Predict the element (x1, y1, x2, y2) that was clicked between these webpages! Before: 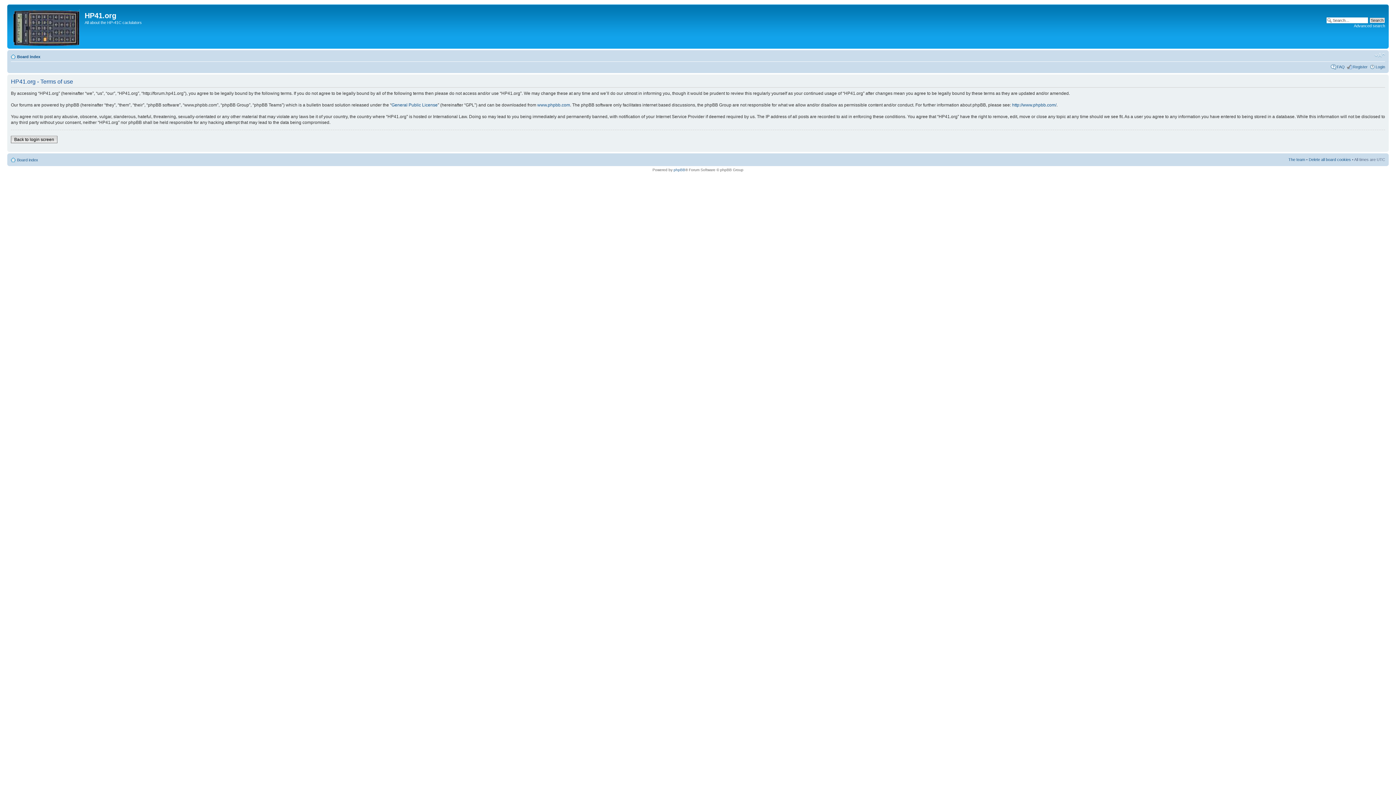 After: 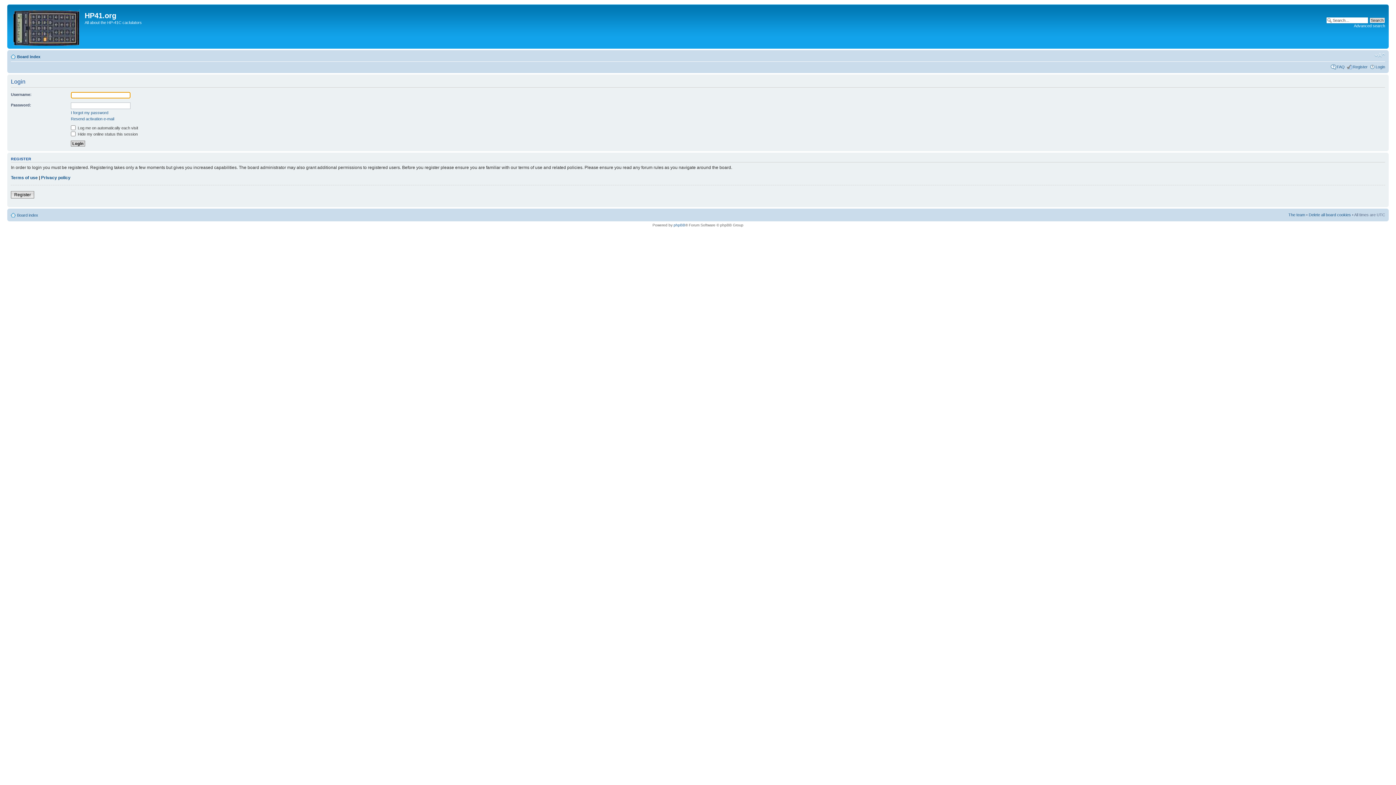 Action: bbox: (1376, 64, 1385, 69) label: Login